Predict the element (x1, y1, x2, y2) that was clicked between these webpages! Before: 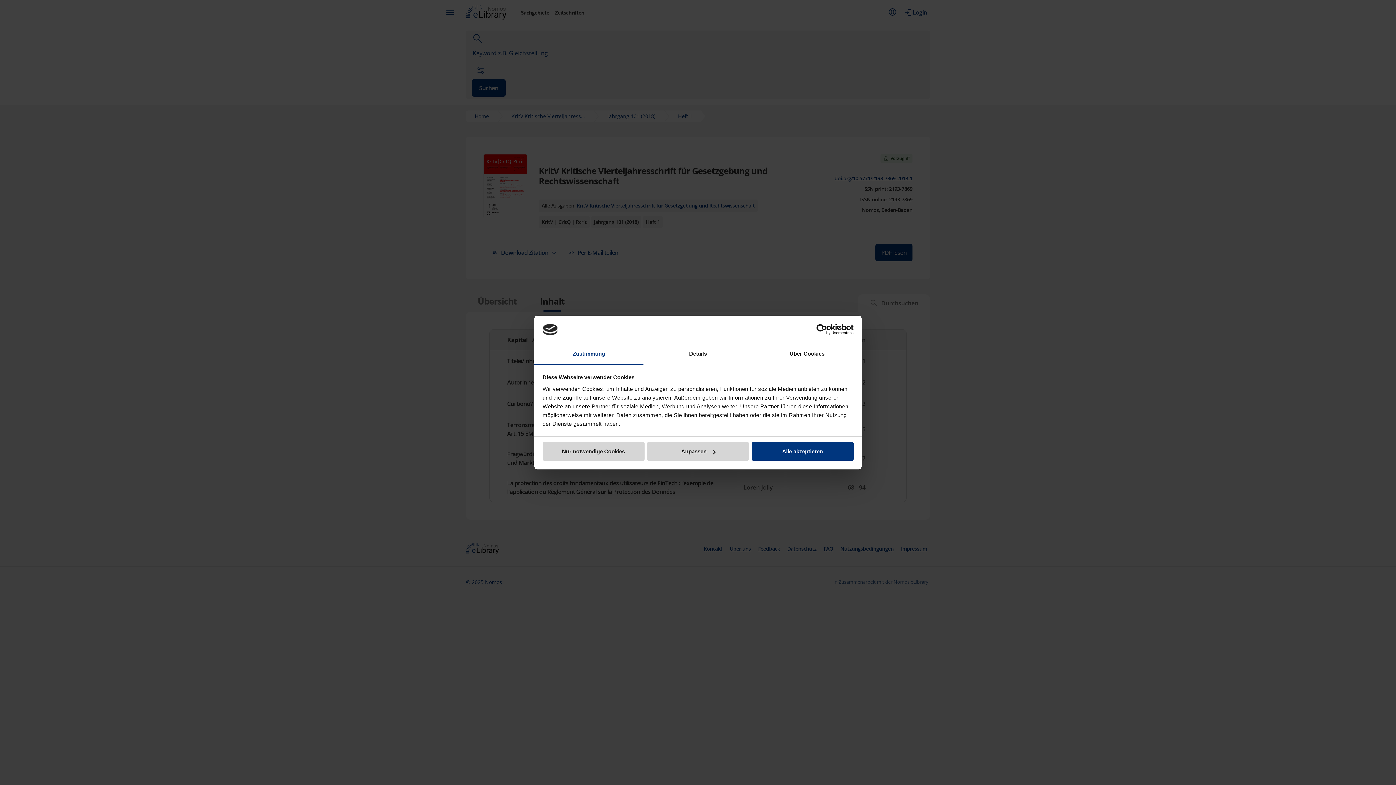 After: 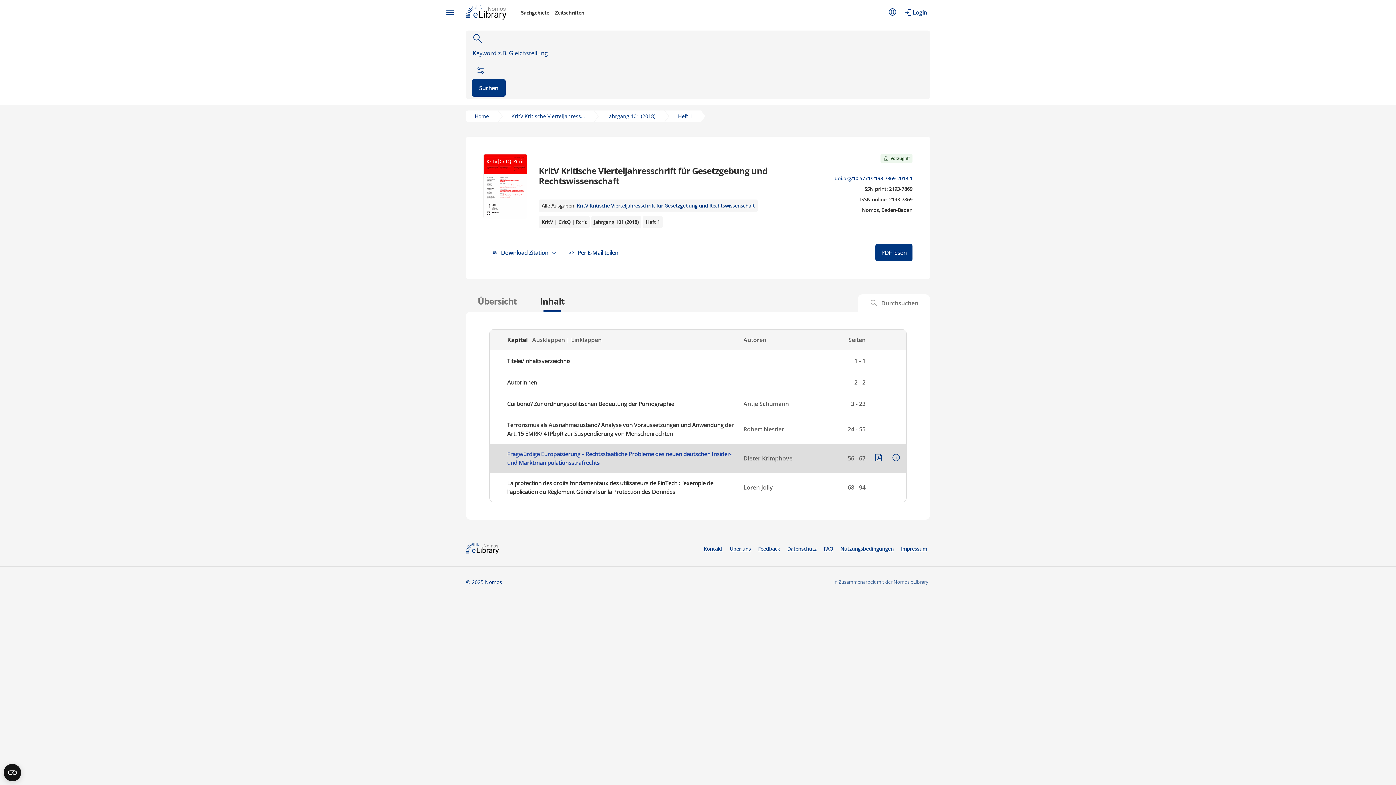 Action: bbox: (542, 442, 644, 461) label: Nur notwendige Cookies